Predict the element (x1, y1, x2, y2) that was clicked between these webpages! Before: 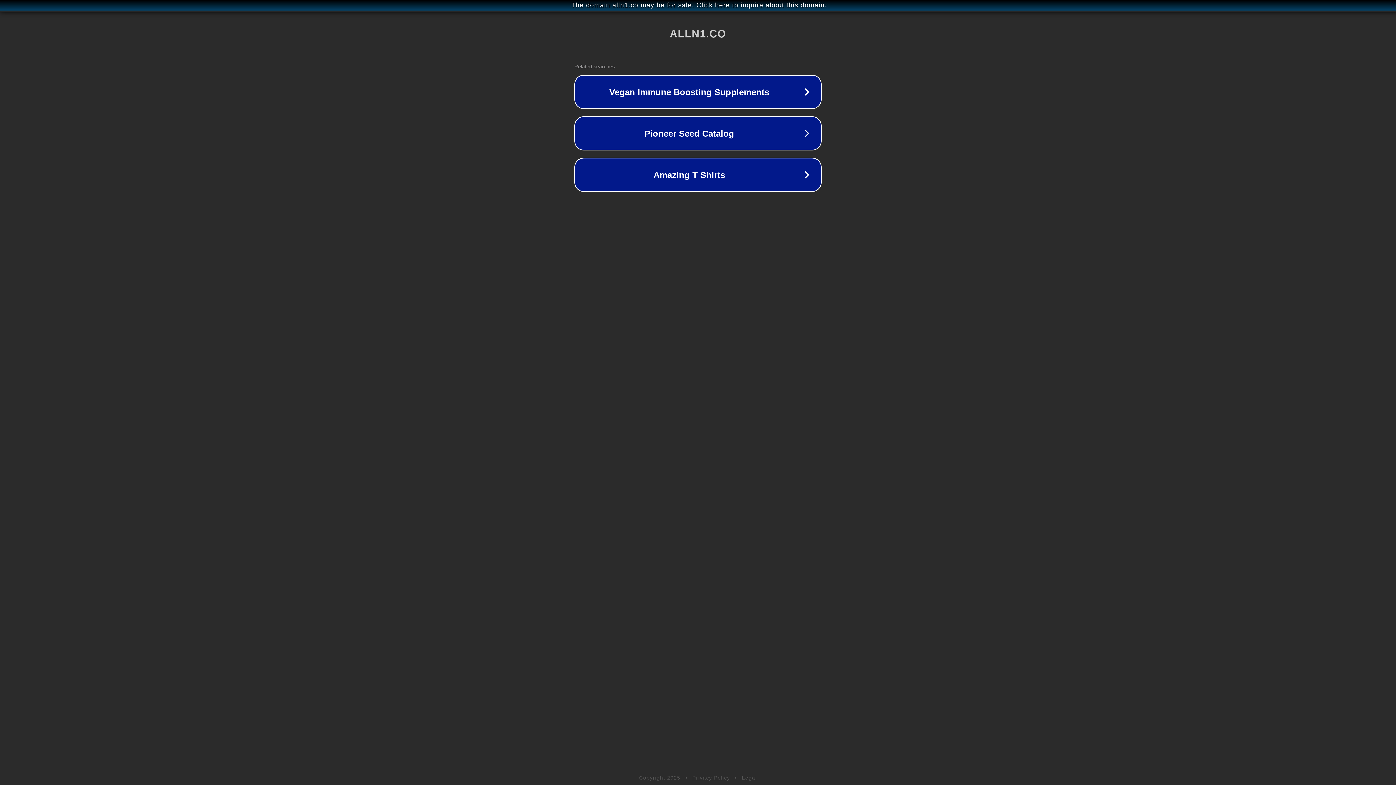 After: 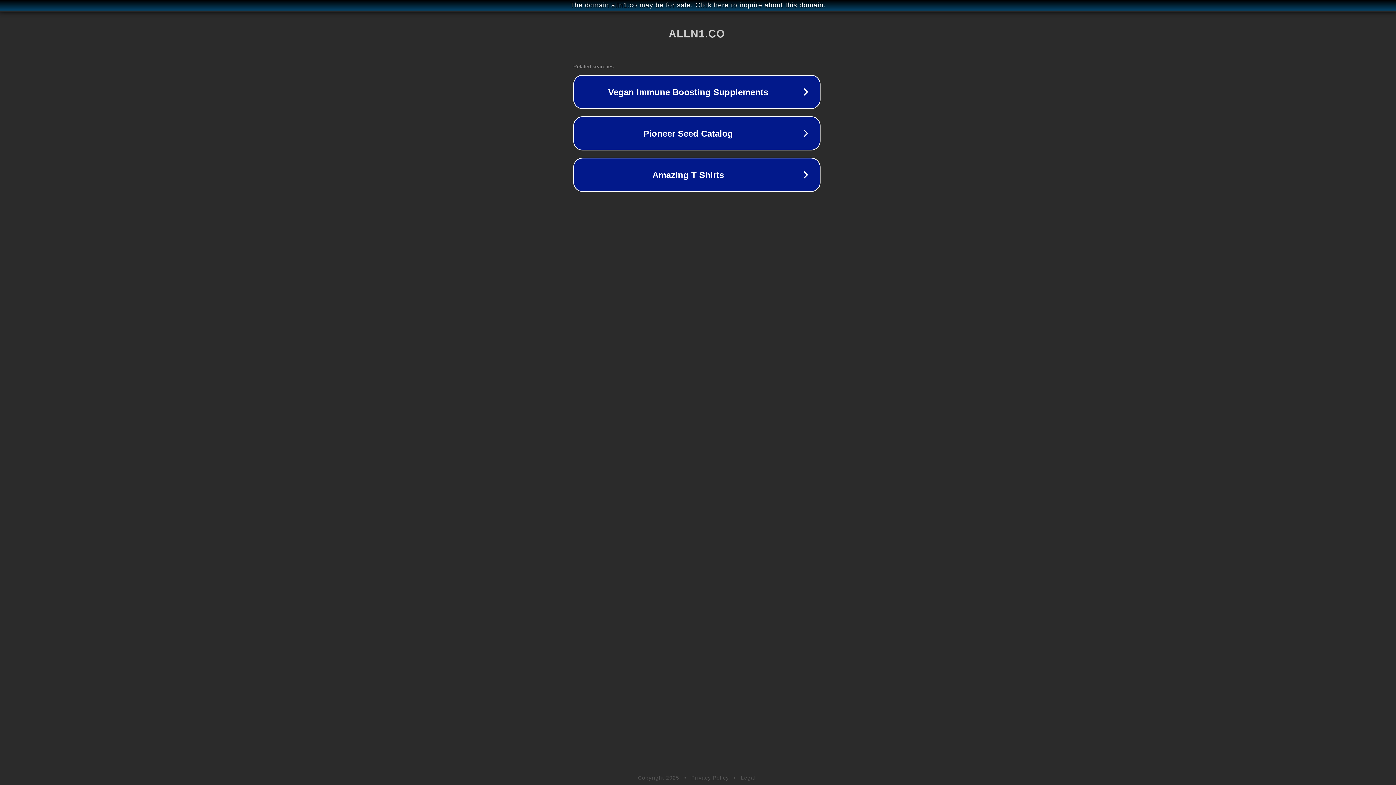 Action: bbox: (1, 1, 1397, 9) label: The domain alln1.co may be for sale. Click here to inquire about this domain.